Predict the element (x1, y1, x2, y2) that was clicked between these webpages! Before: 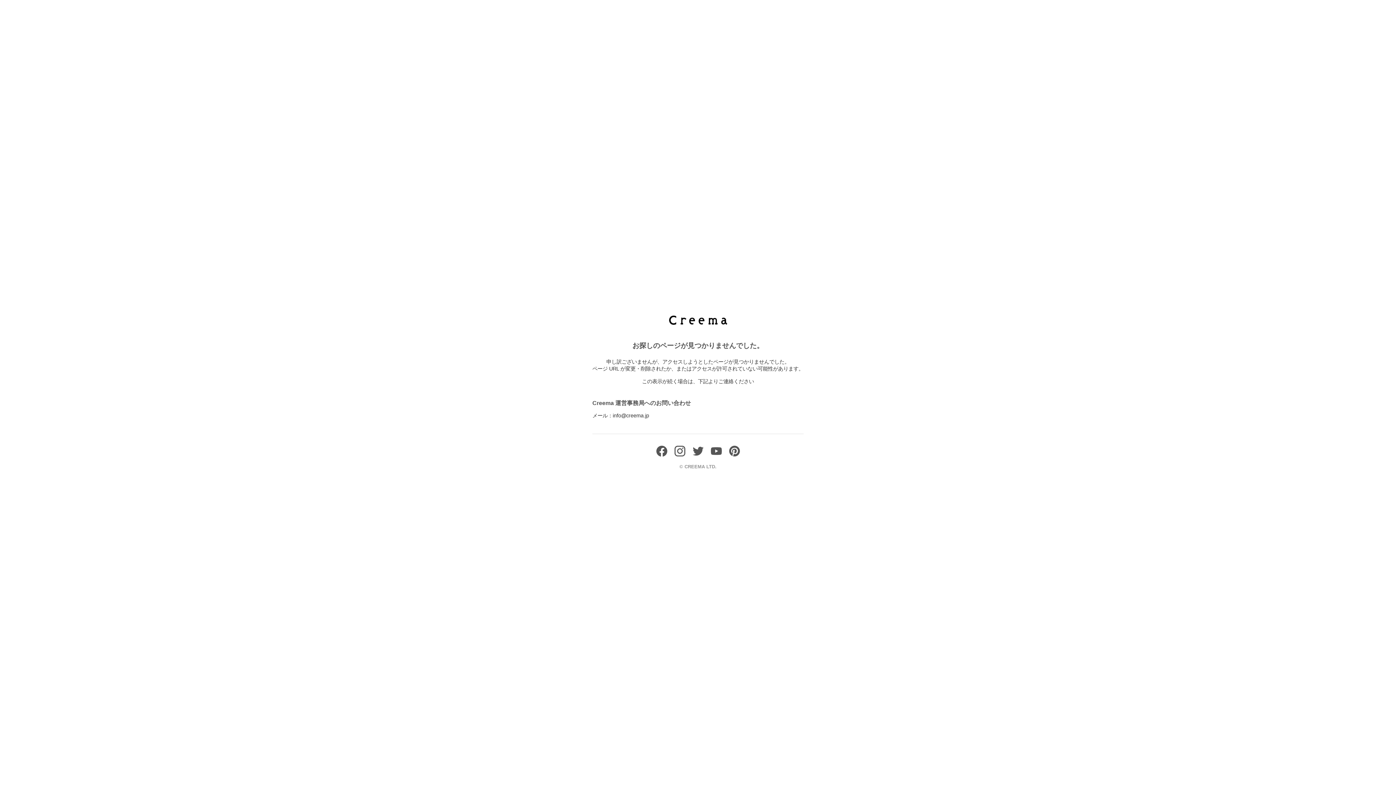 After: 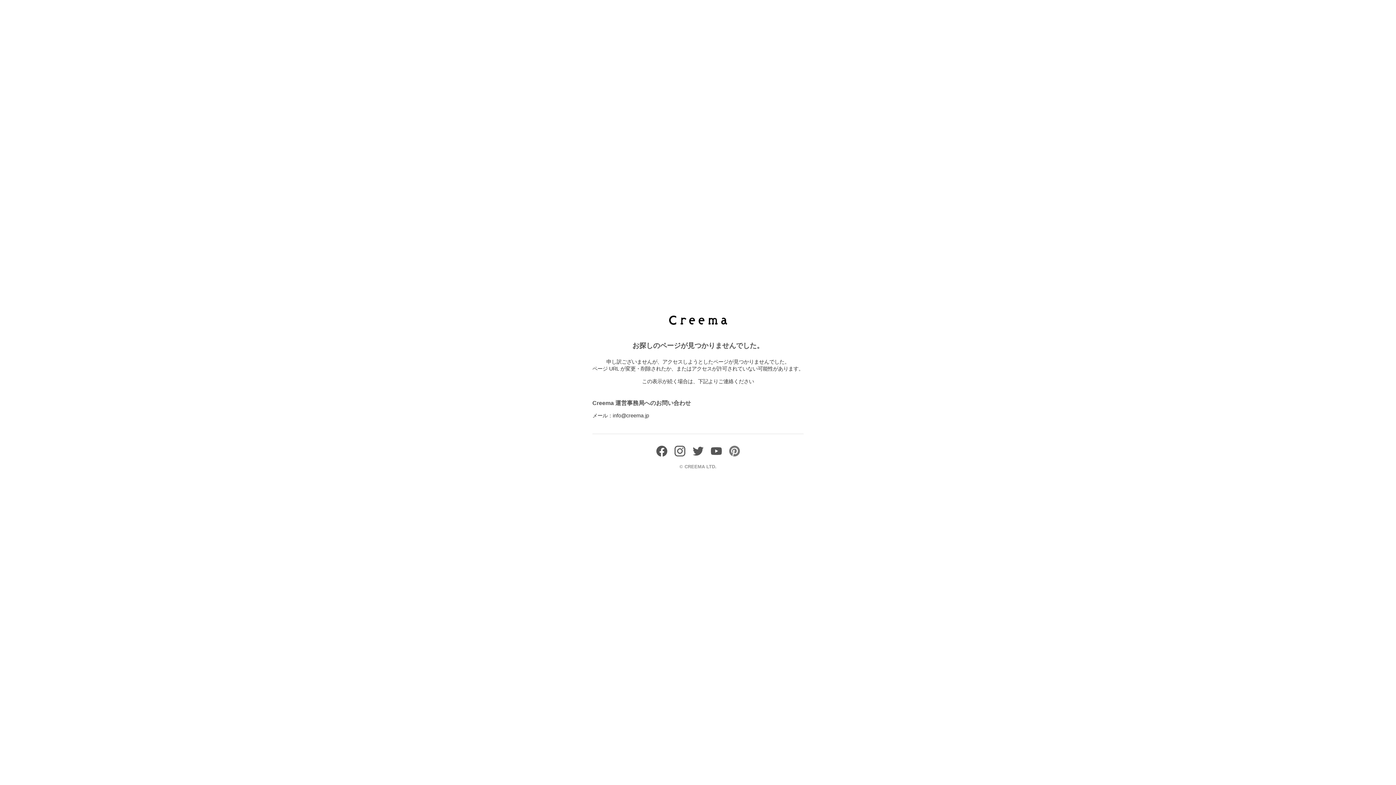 Action: bbox: (729, 451, 740, 458)